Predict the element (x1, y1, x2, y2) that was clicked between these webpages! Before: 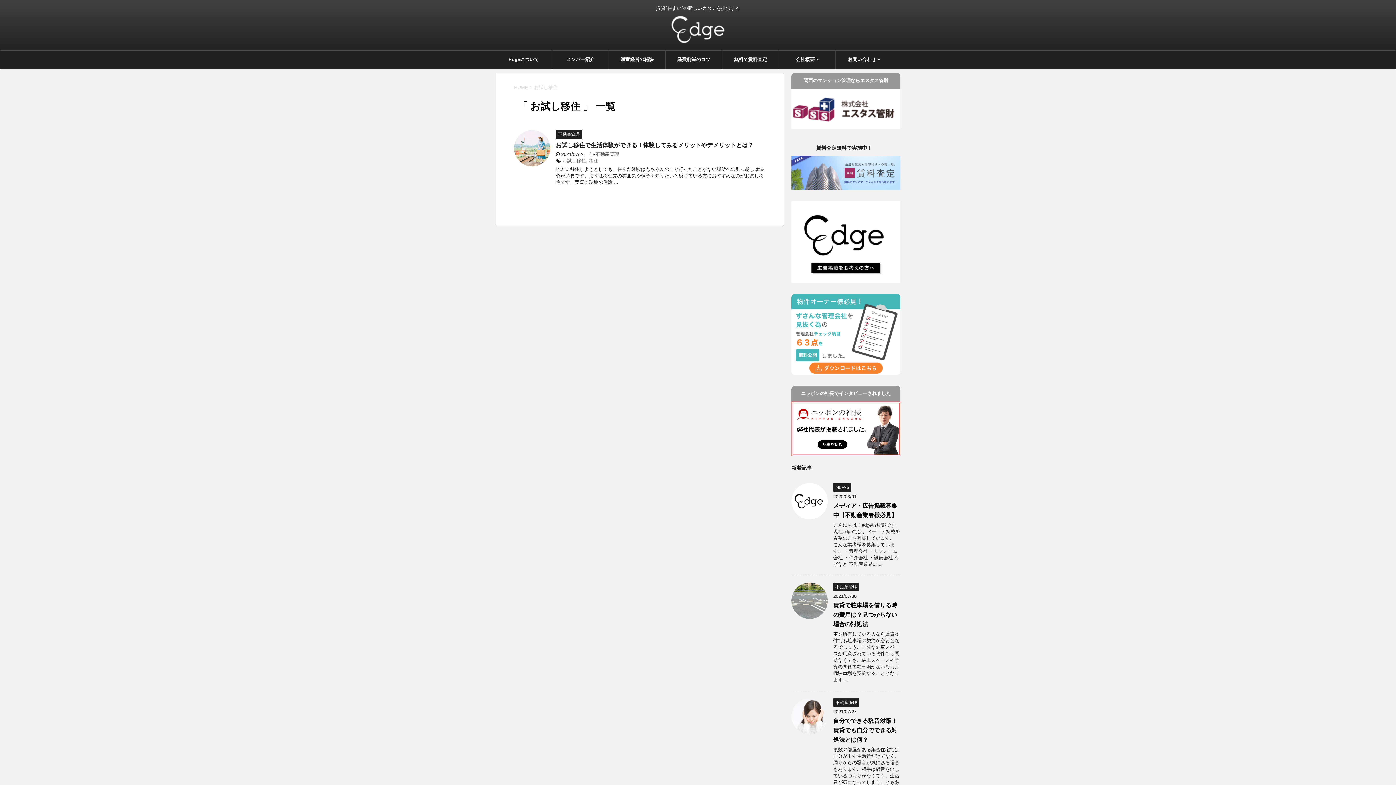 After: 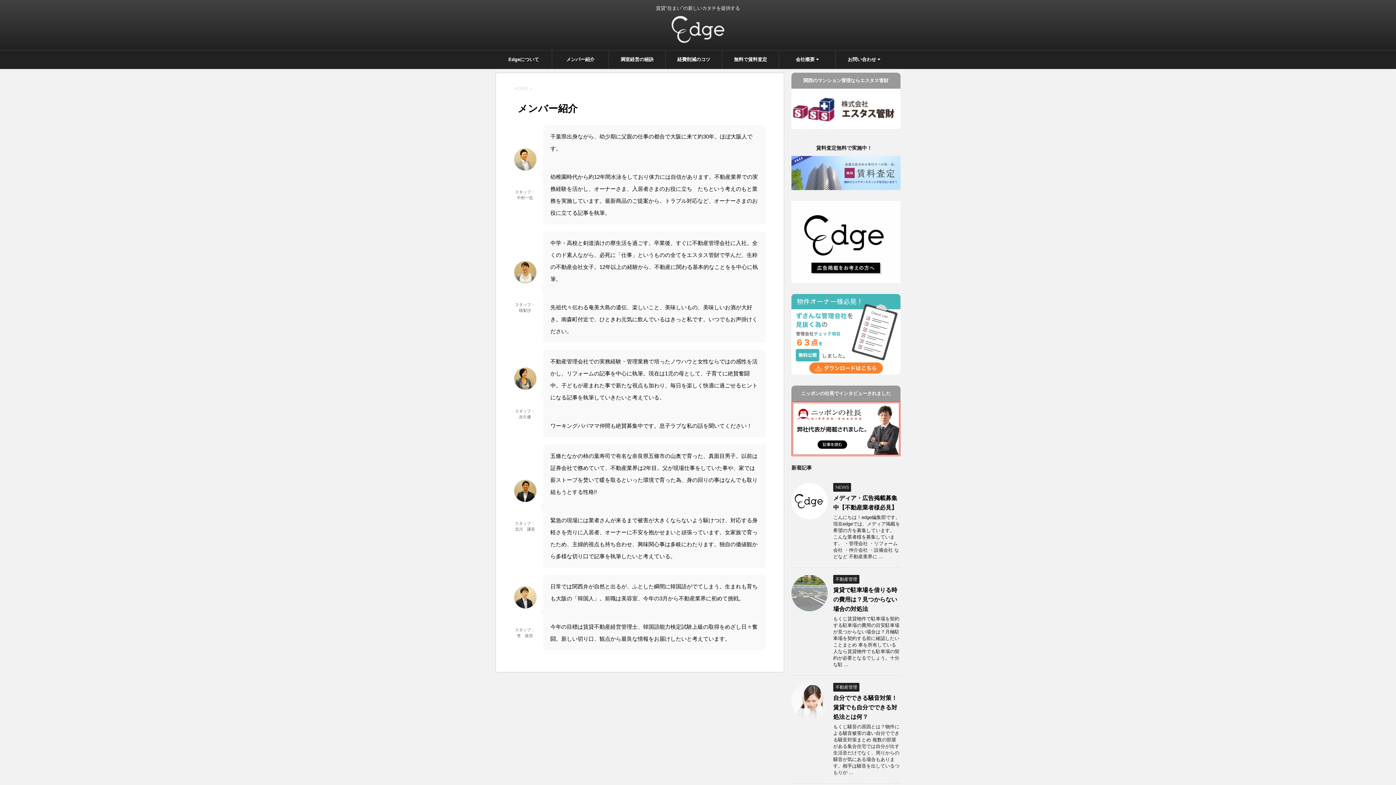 Action: label: メンバー紹介 bbox: (552, 52, 608, 66)